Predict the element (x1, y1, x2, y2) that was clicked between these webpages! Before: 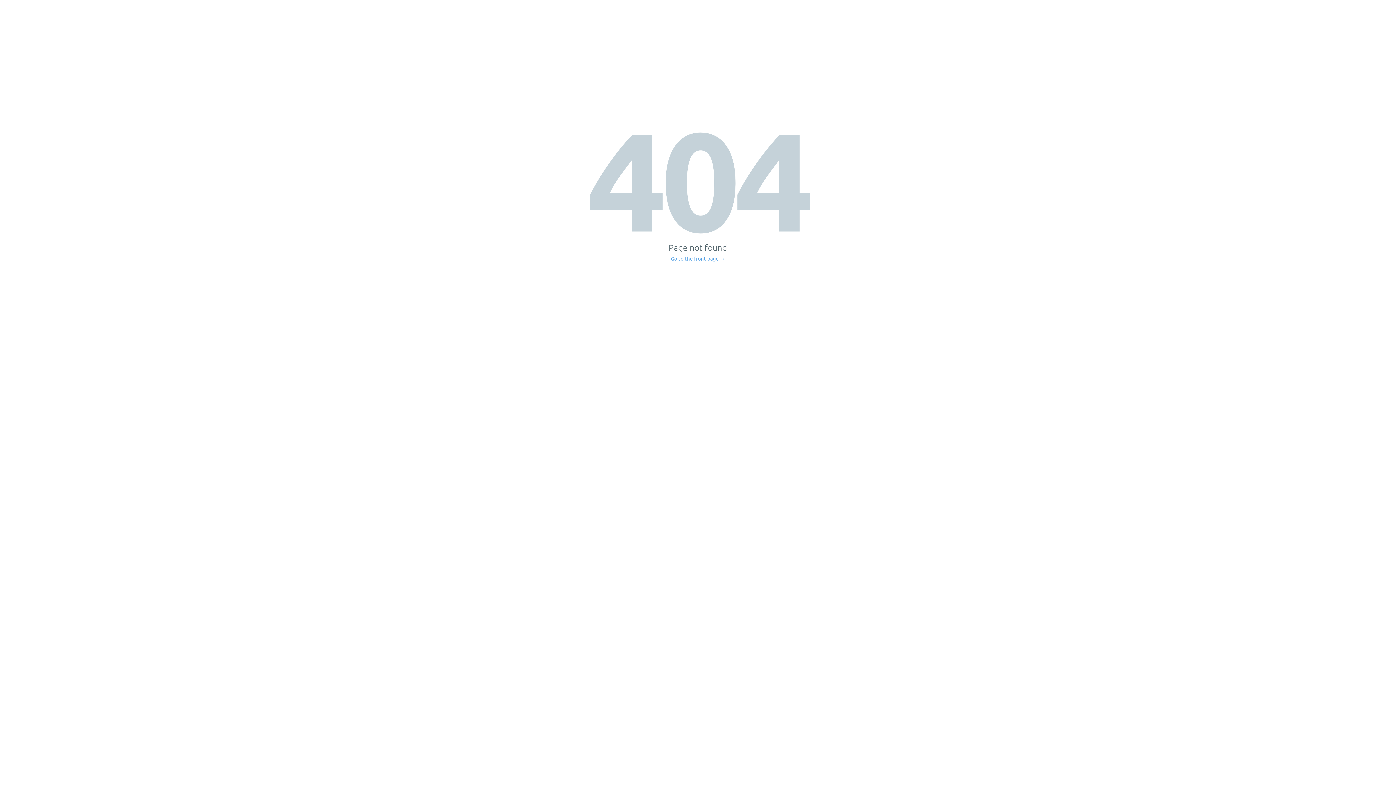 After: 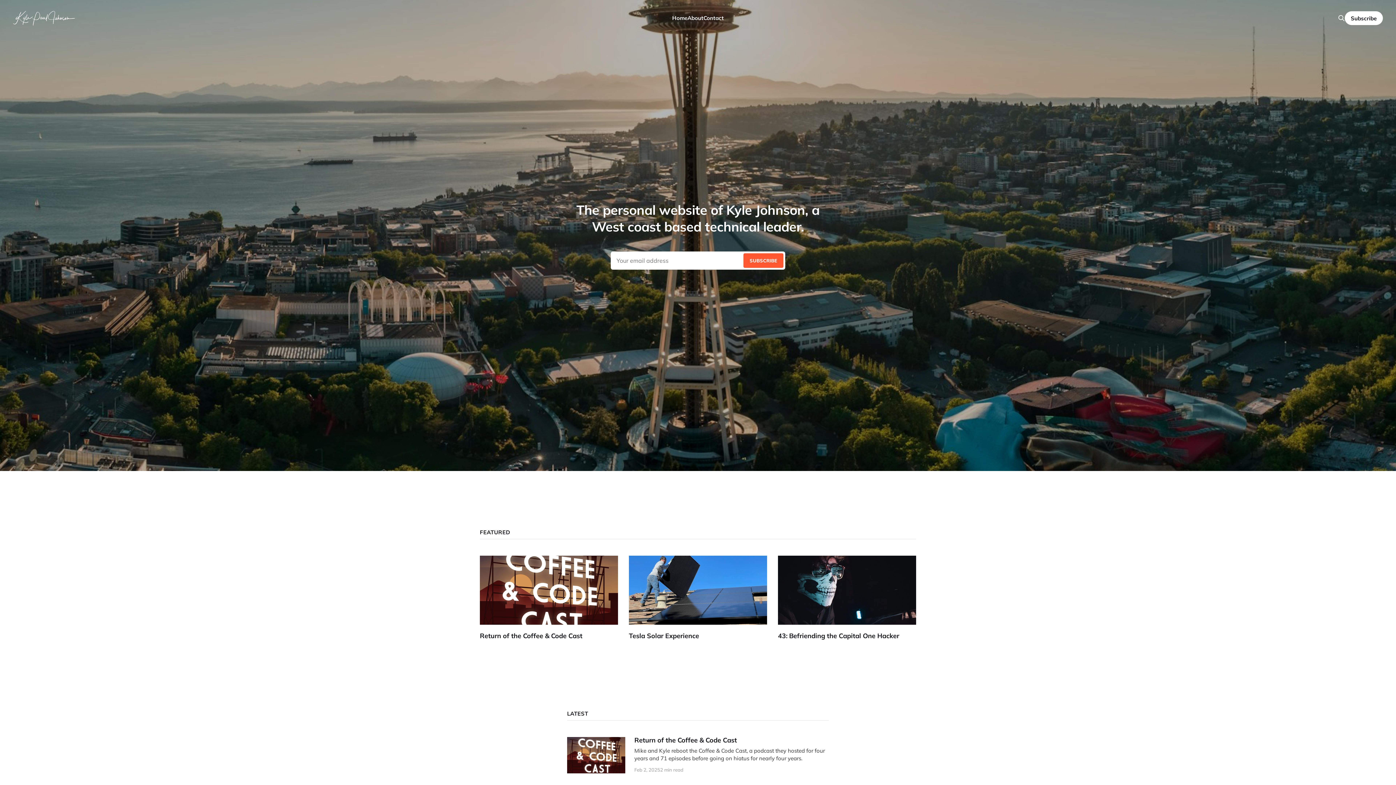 Action: bbox: (671, 256, 725, 261) label: Go to the front page →